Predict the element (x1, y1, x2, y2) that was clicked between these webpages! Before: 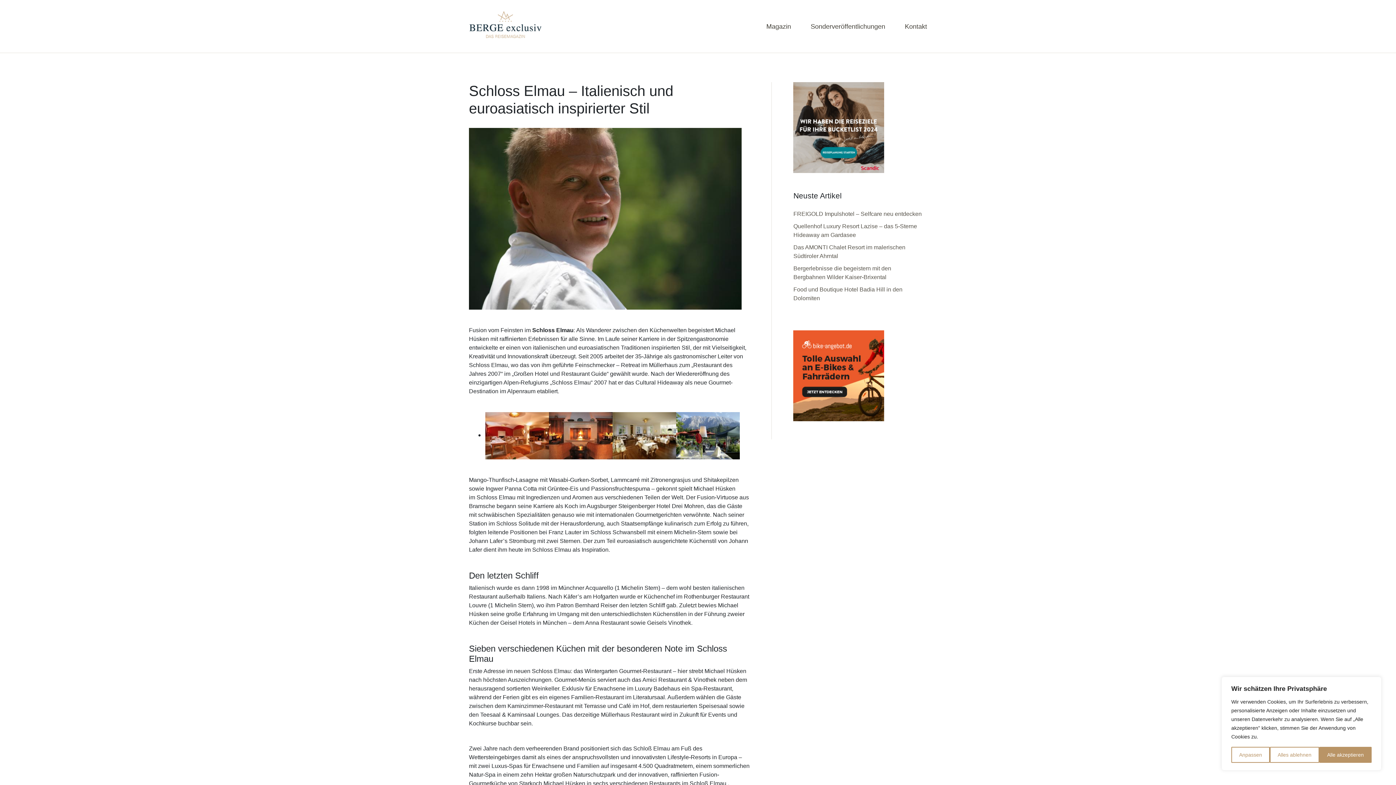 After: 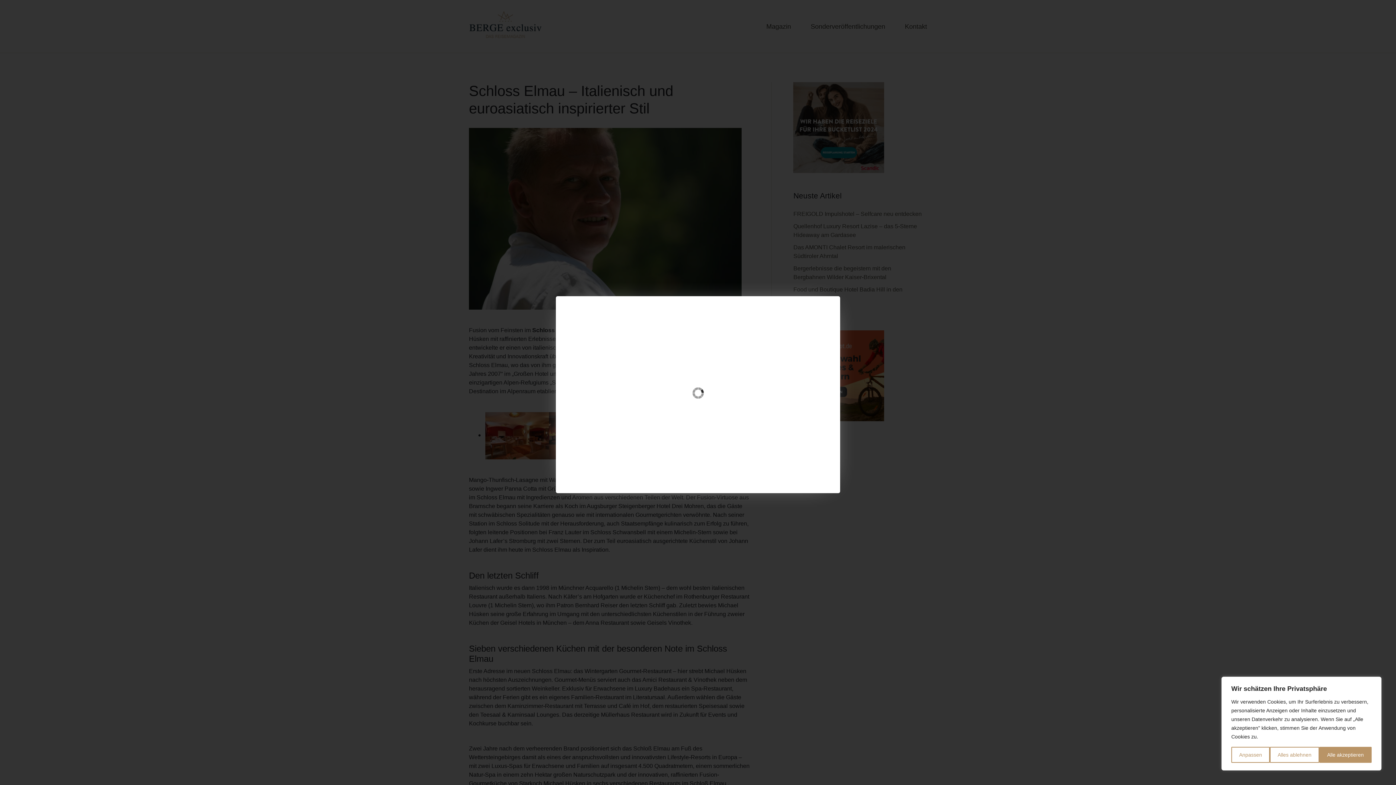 Action: bbox: (549, 431, 612, 439)